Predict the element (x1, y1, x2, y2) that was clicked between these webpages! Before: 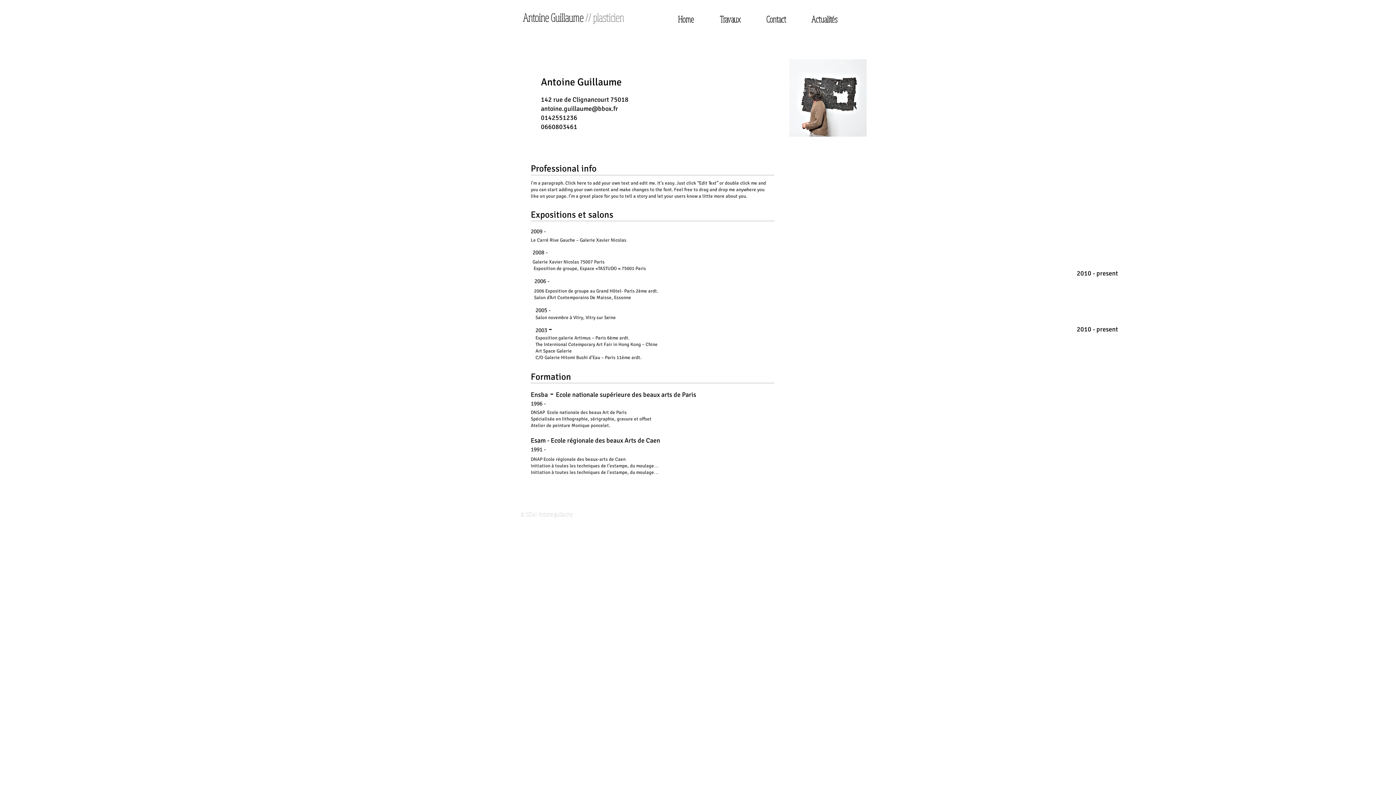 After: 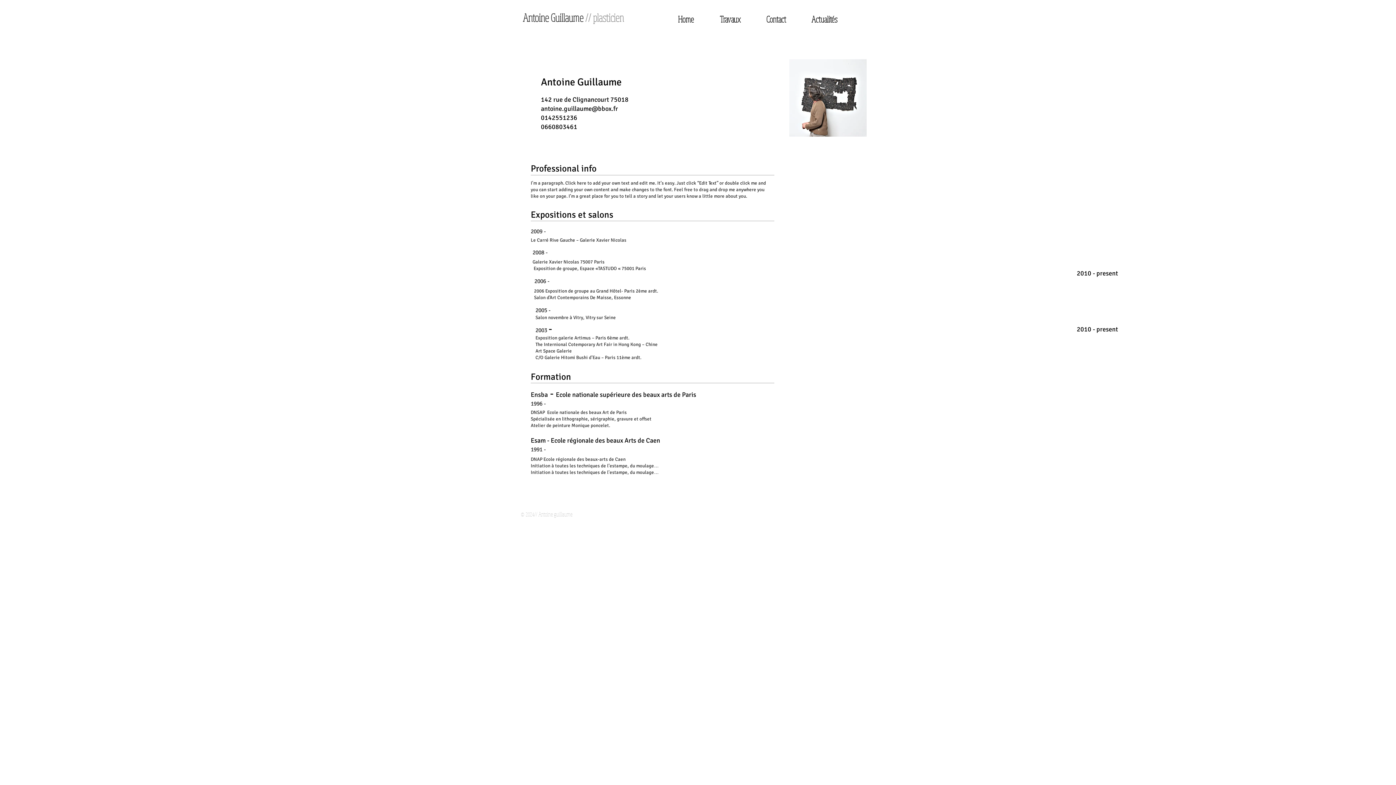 Action: label: antoine.guillaume@bbox.fr bbox: (541, 104, 618, 112)